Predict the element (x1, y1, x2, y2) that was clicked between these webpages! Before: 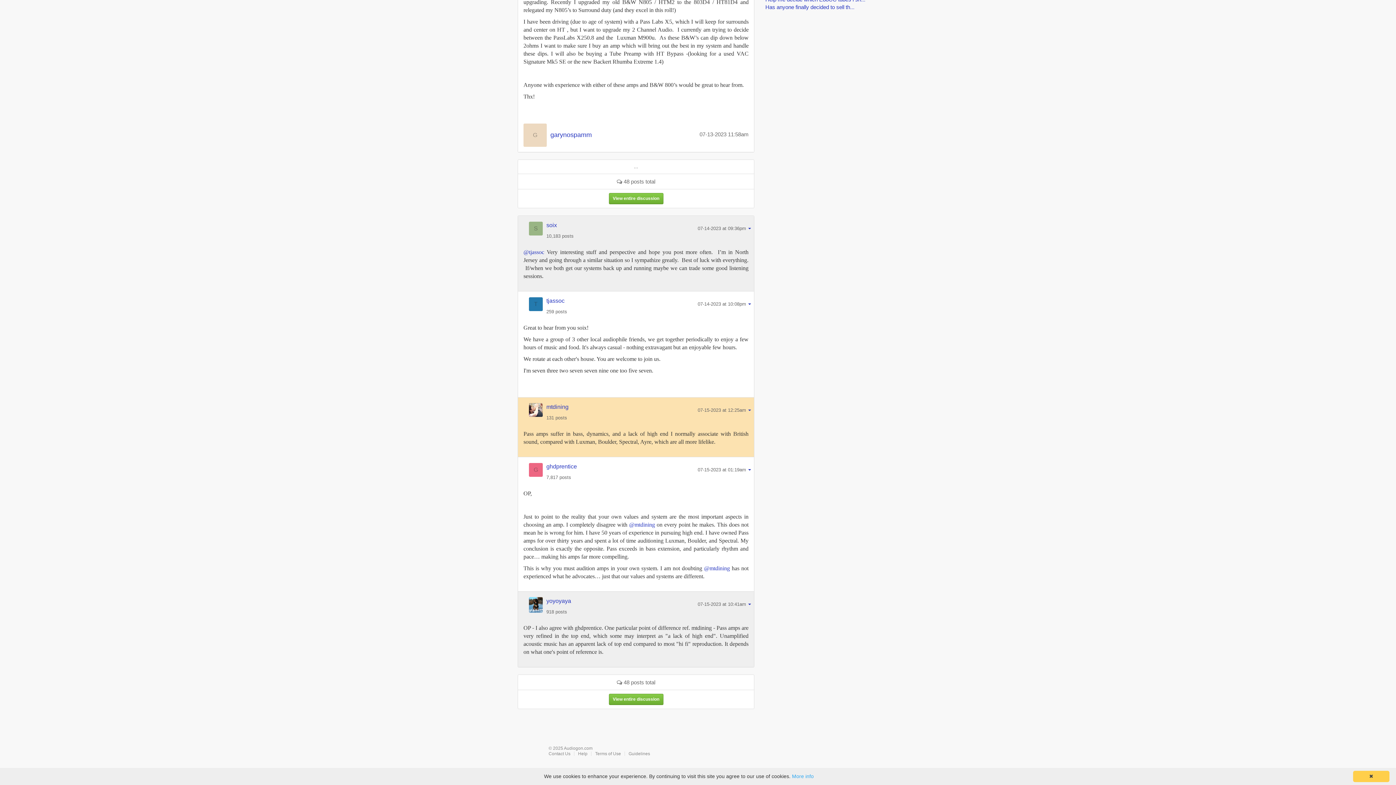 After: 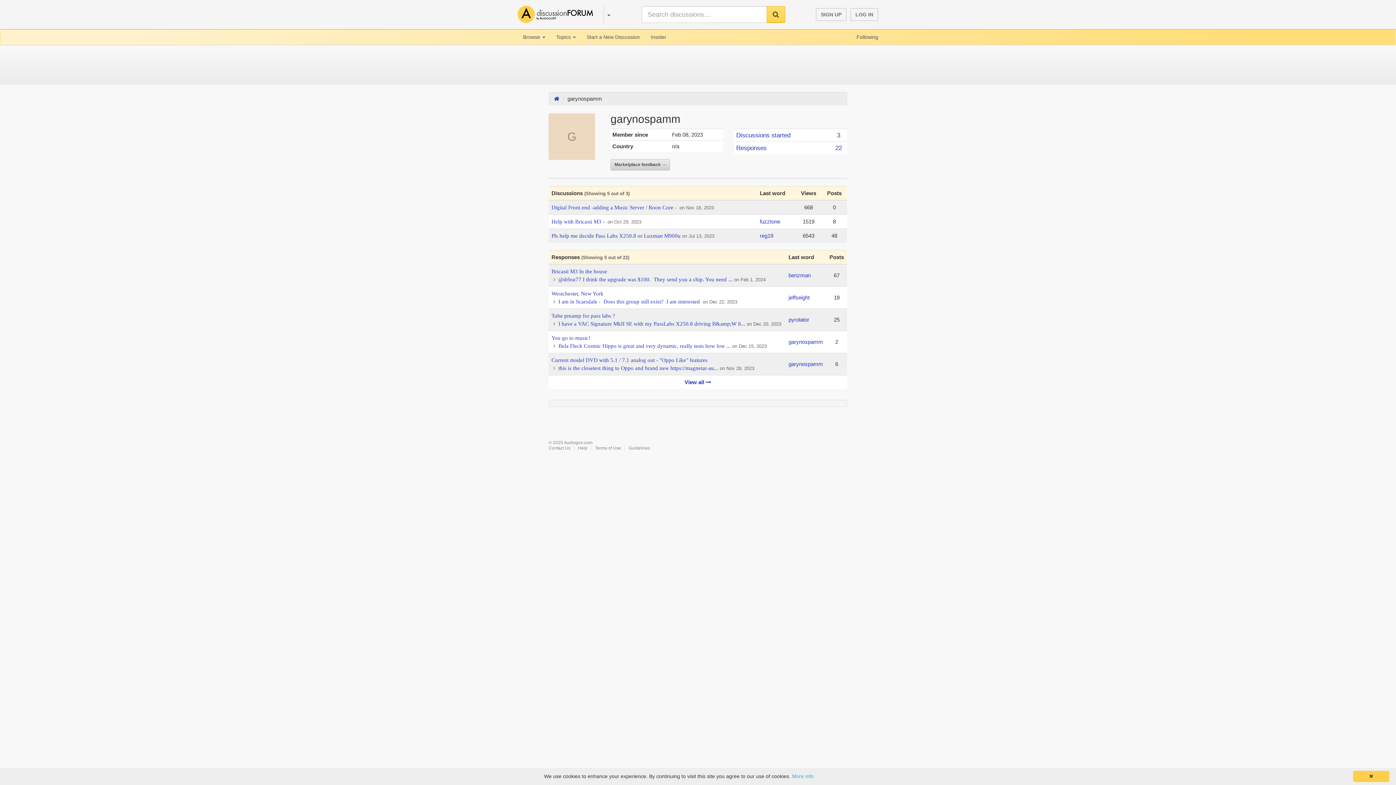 Action: bbox: (523, 131, 546, 137)